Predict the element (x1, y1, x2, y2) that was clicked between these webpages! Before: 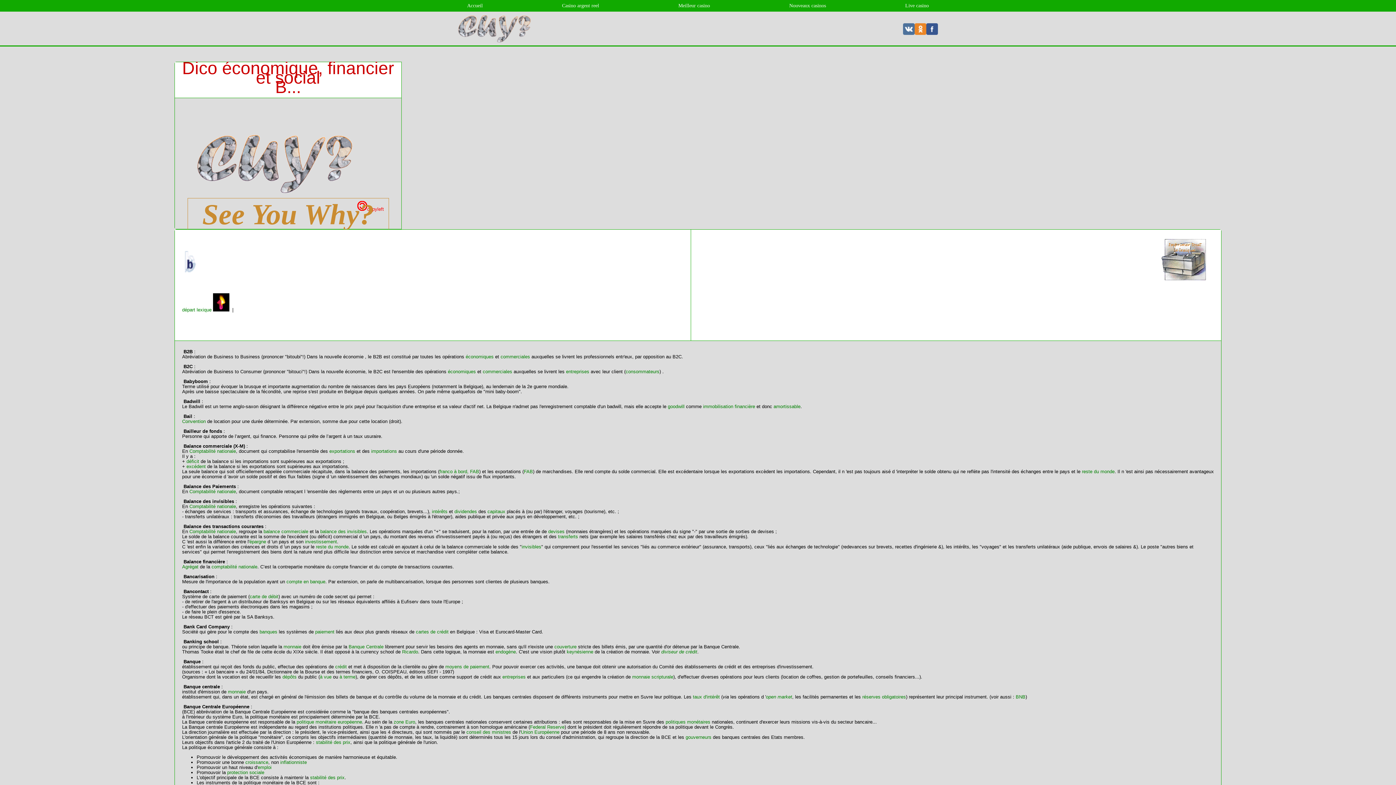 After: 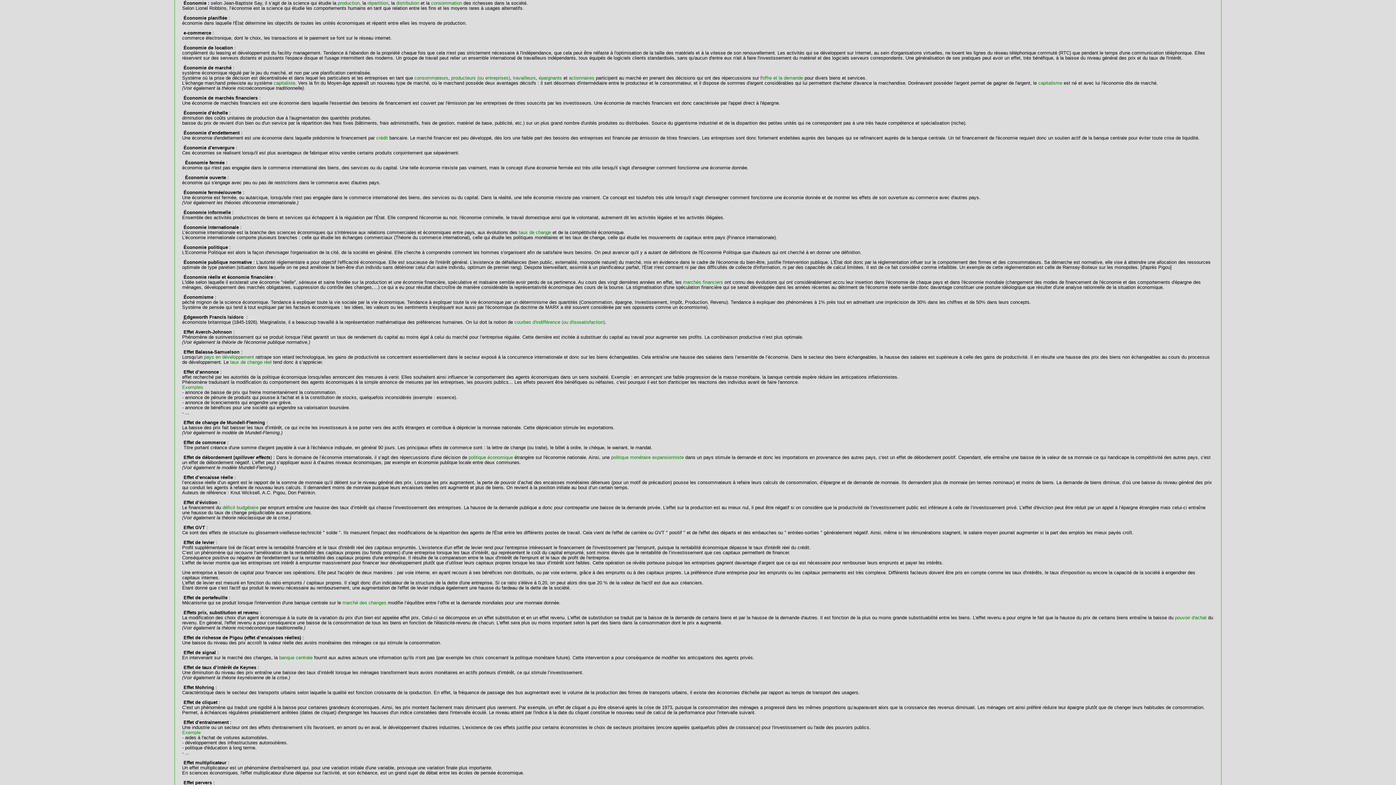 Action: bbox: (448, 369, 476, 374) label: économiques